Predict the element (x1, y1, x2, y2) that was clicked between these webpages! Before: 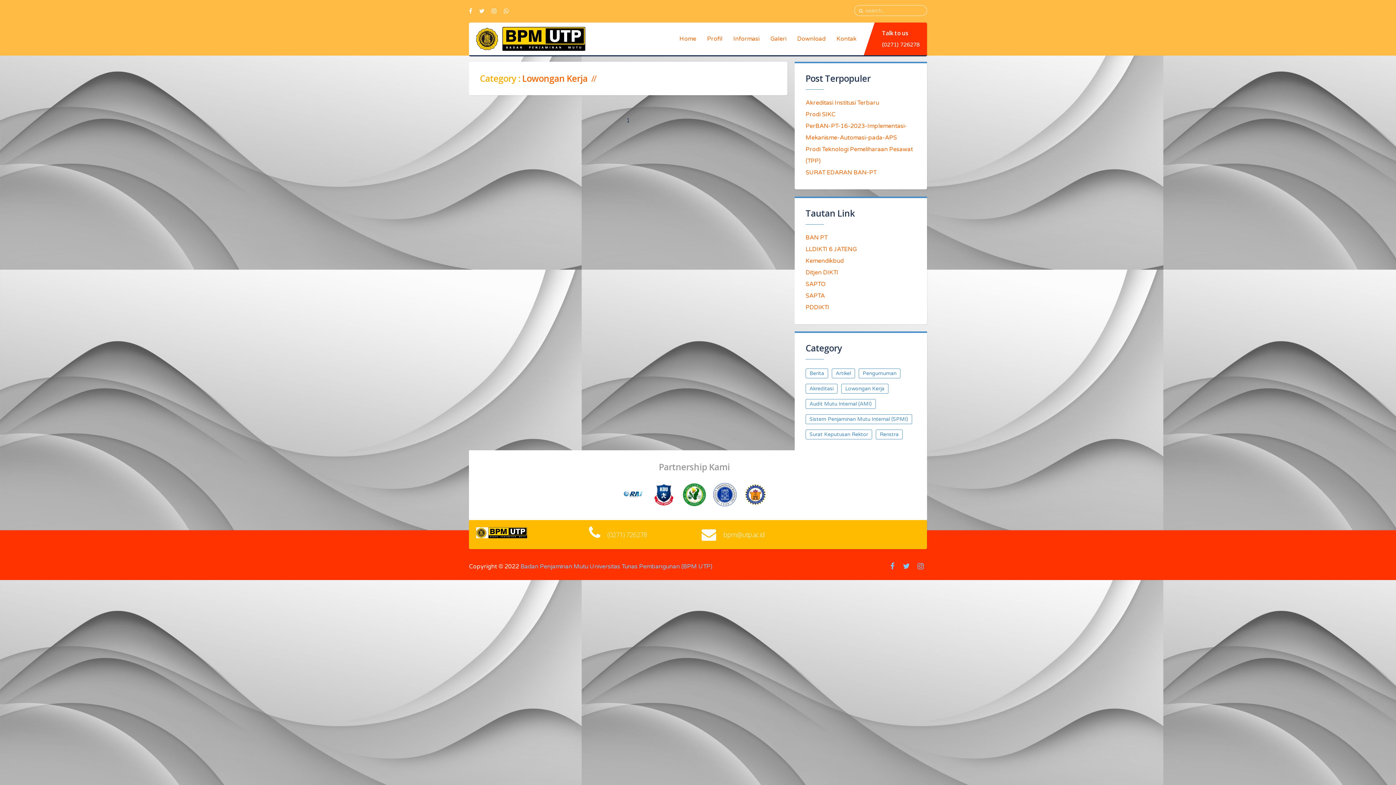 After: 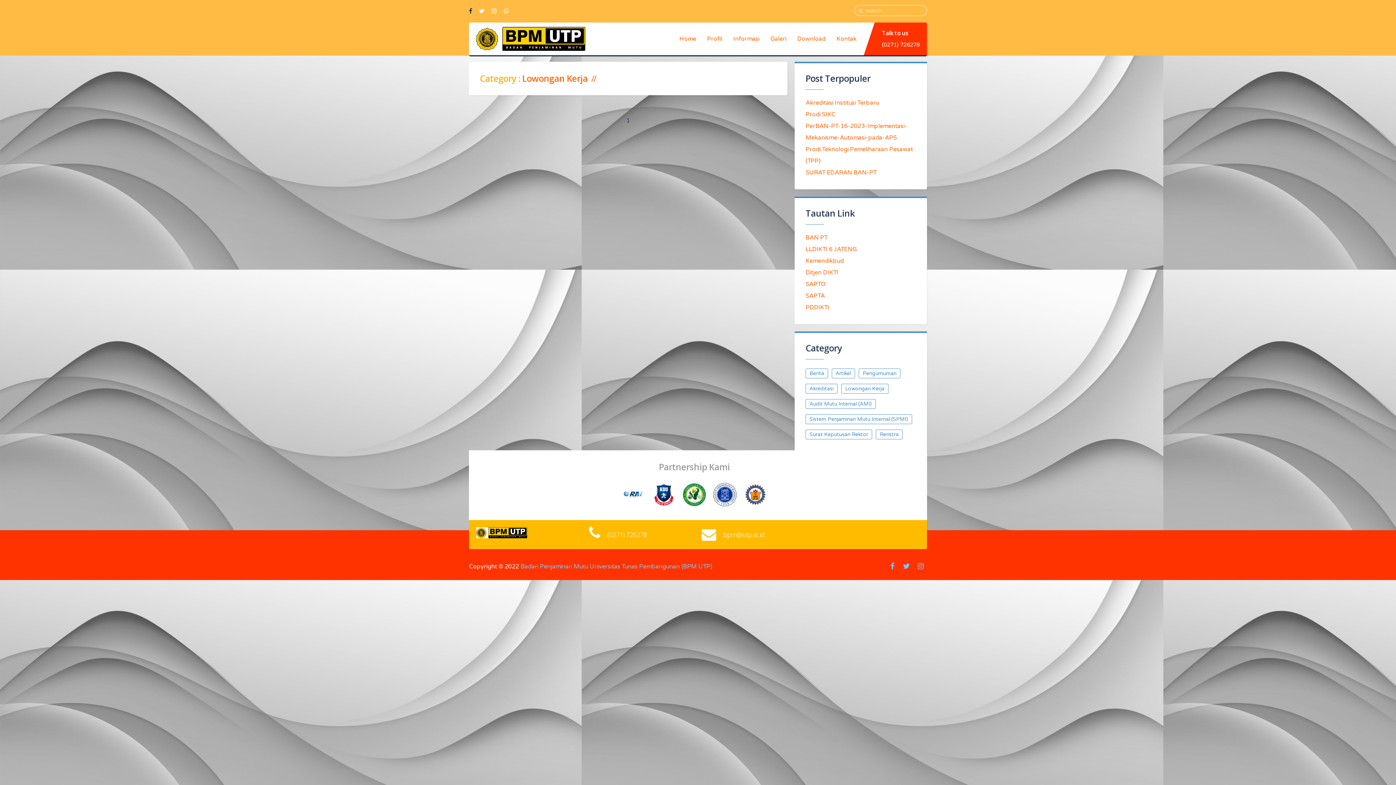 Action: bbox: (469, 8, 477, 13)